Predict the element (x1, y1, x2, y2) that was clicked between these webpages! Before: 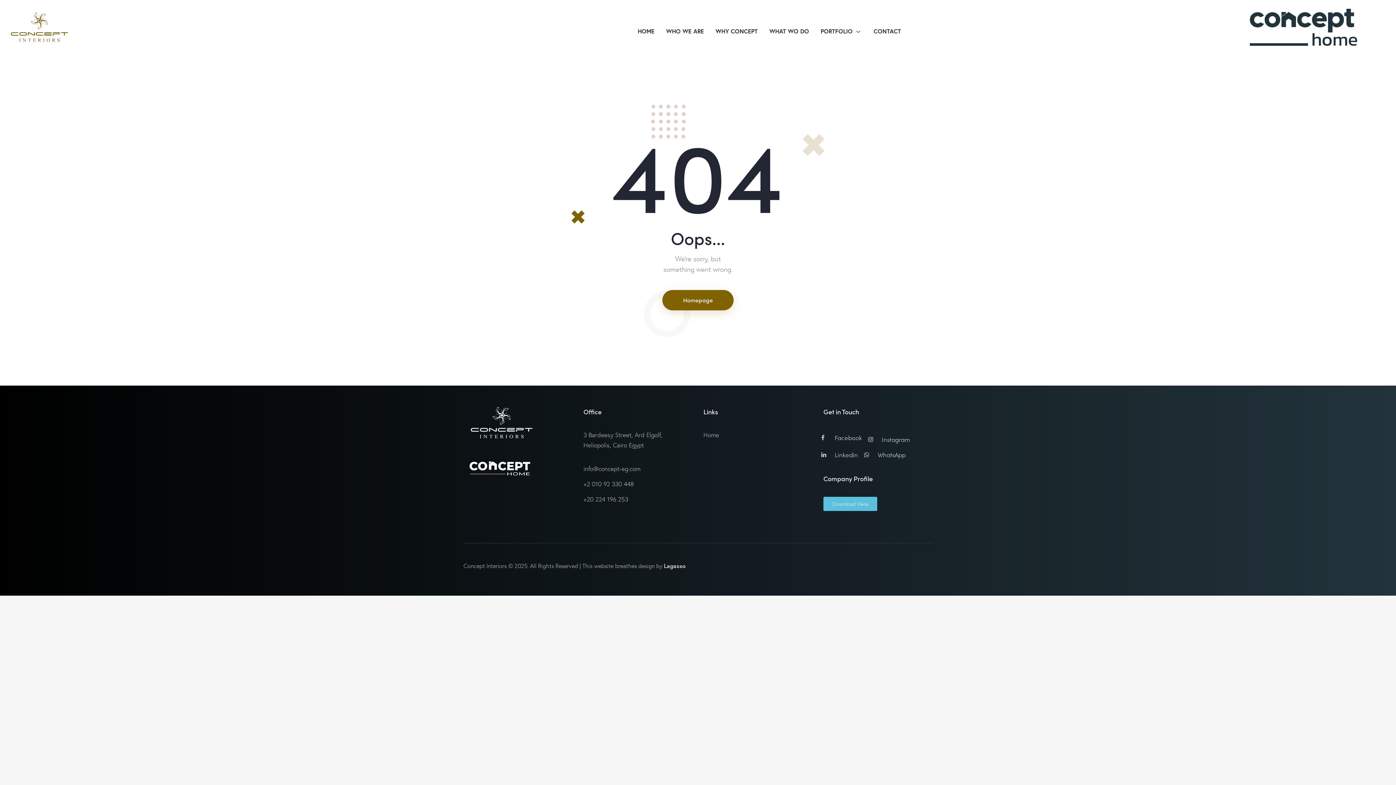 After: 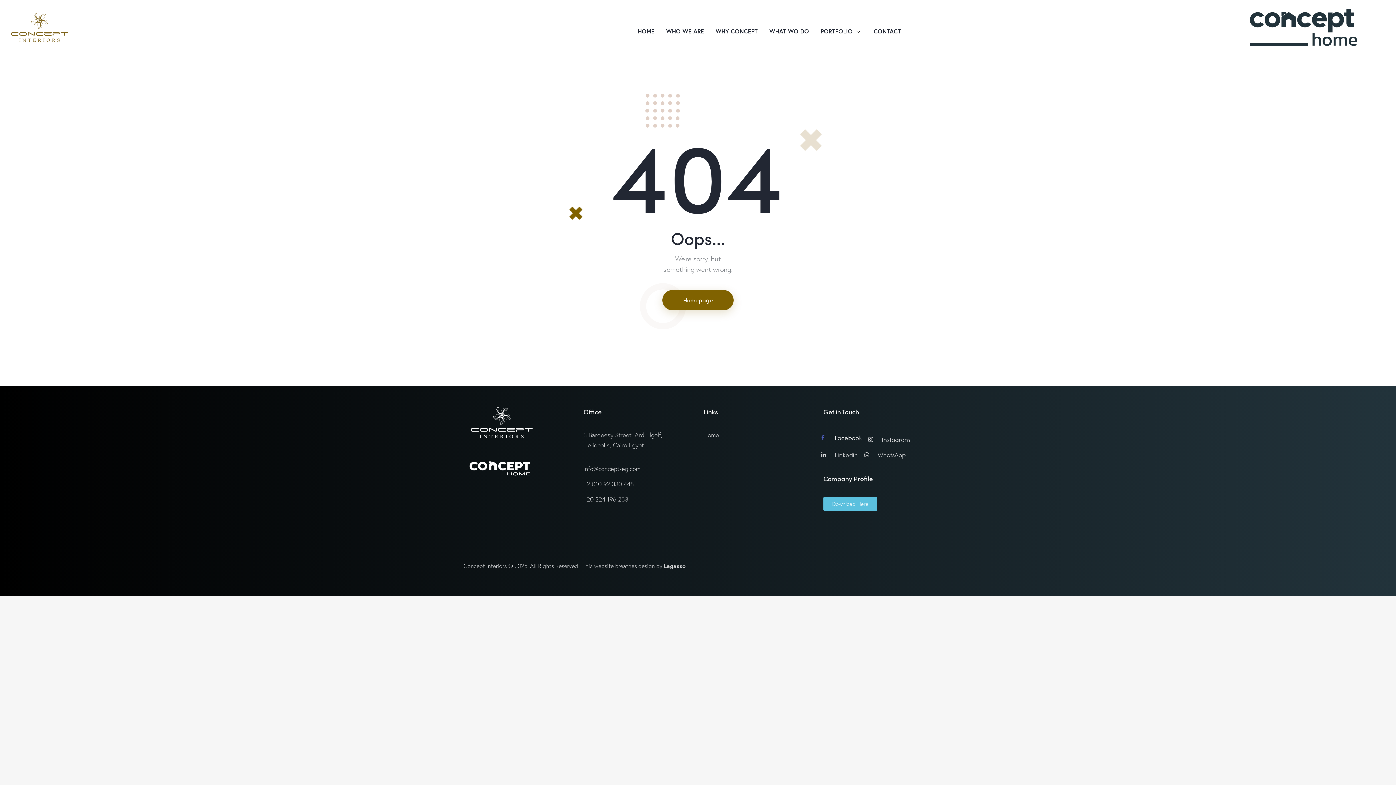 Action: label: Facebook bbox: (823, 430, 862, 445)